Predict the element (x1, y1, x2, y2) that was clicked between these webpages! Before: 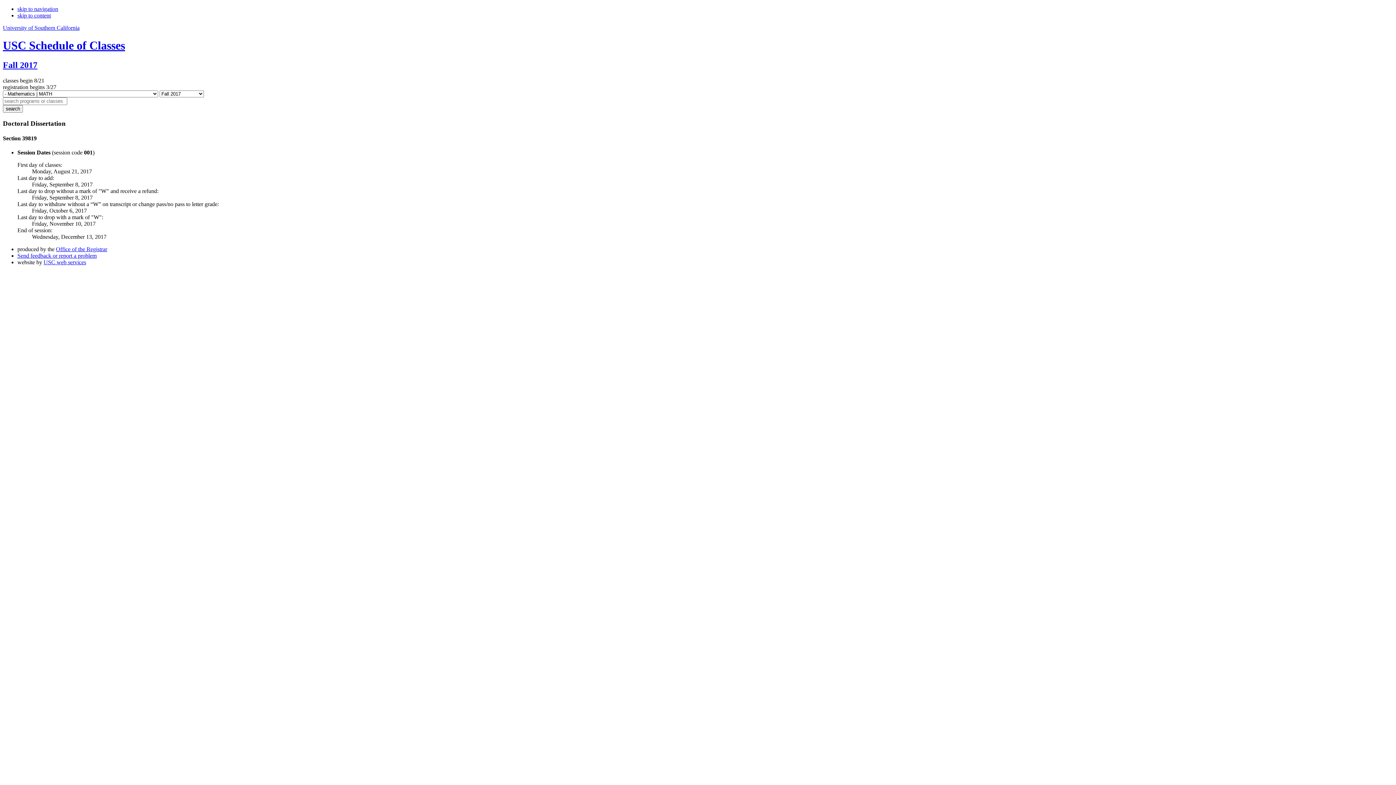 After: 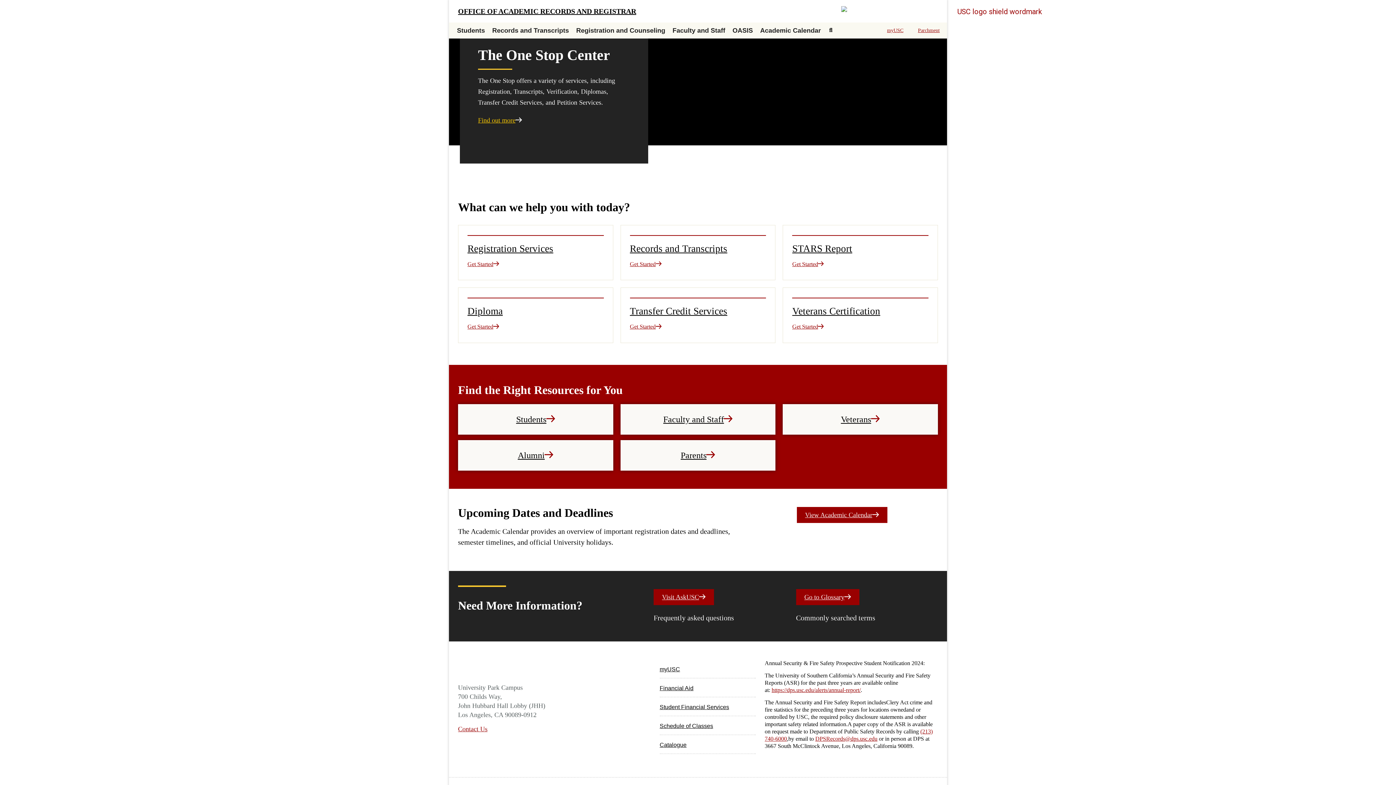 Action: label: Office of the Registrar bbox: (56, 246, 107, 252)